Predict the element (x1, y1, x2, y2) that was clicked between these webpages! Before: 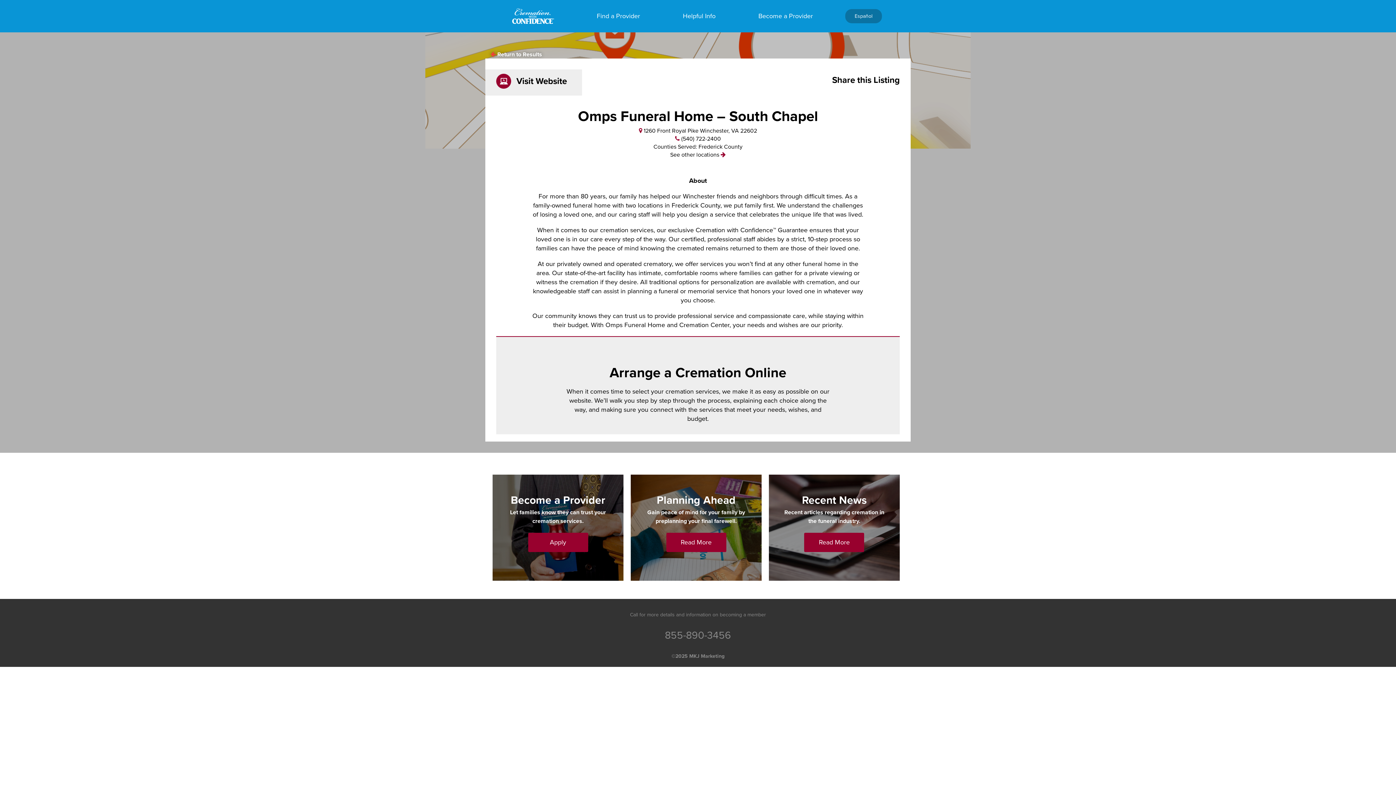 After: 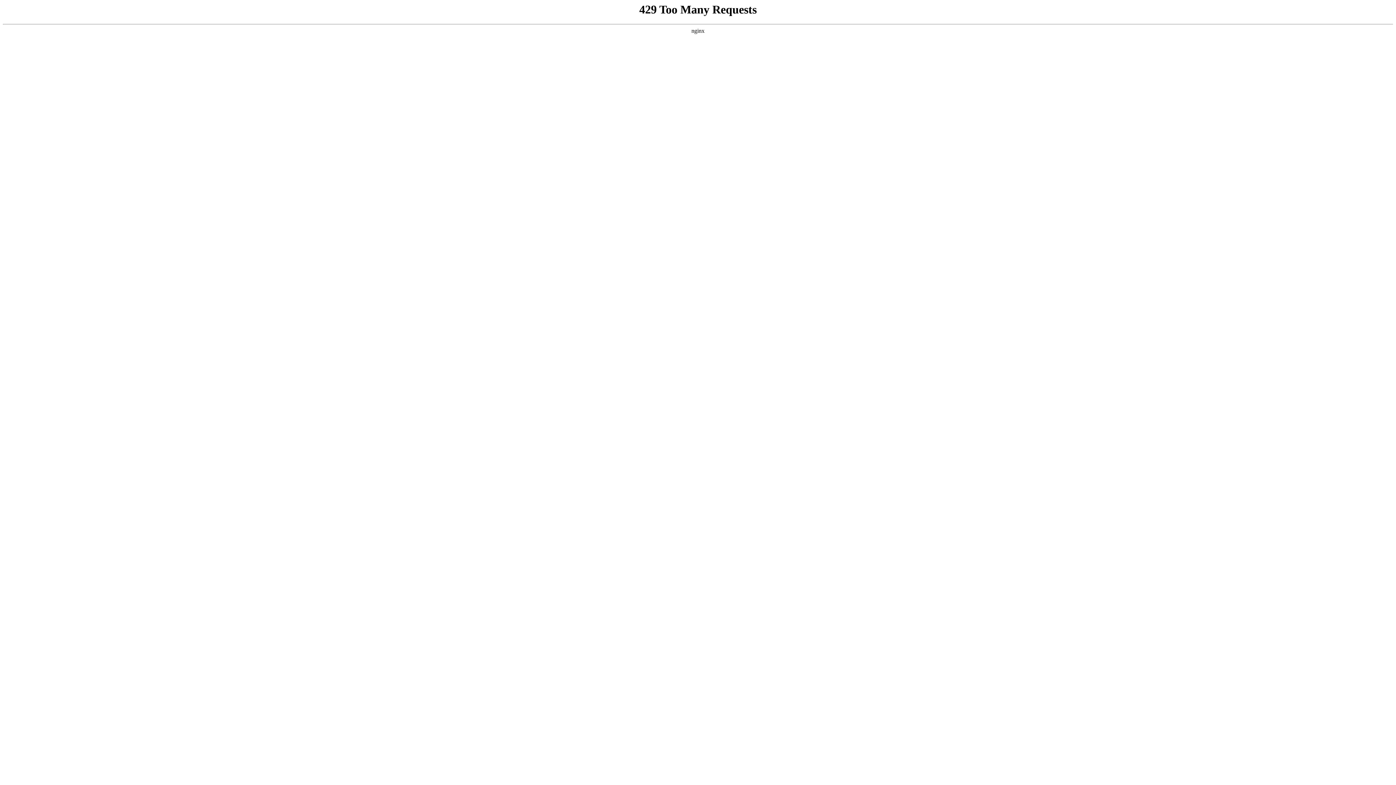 Action: bbox: (769, 474, 899, 581) label: Recent News
Recent articles regarding cremation in the funeral industry.
Read More